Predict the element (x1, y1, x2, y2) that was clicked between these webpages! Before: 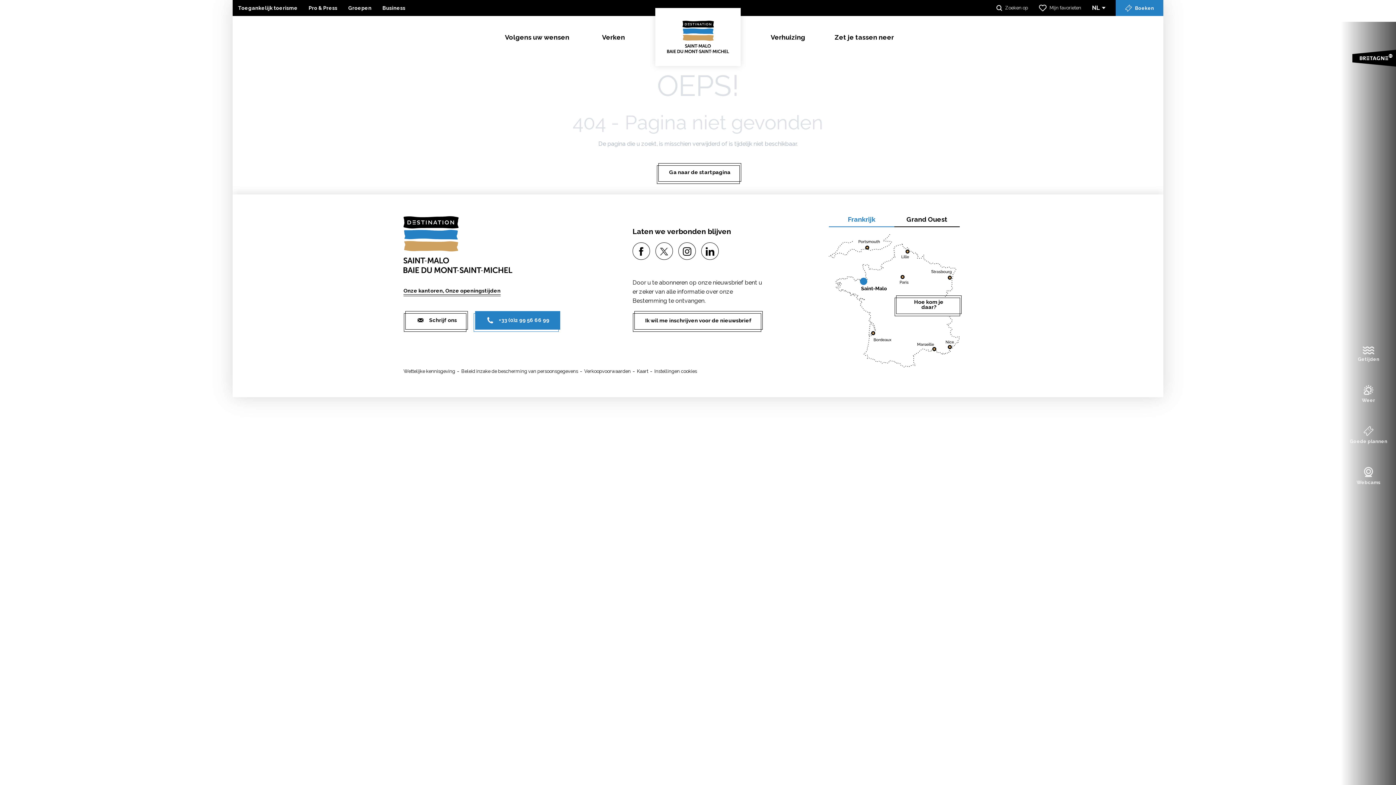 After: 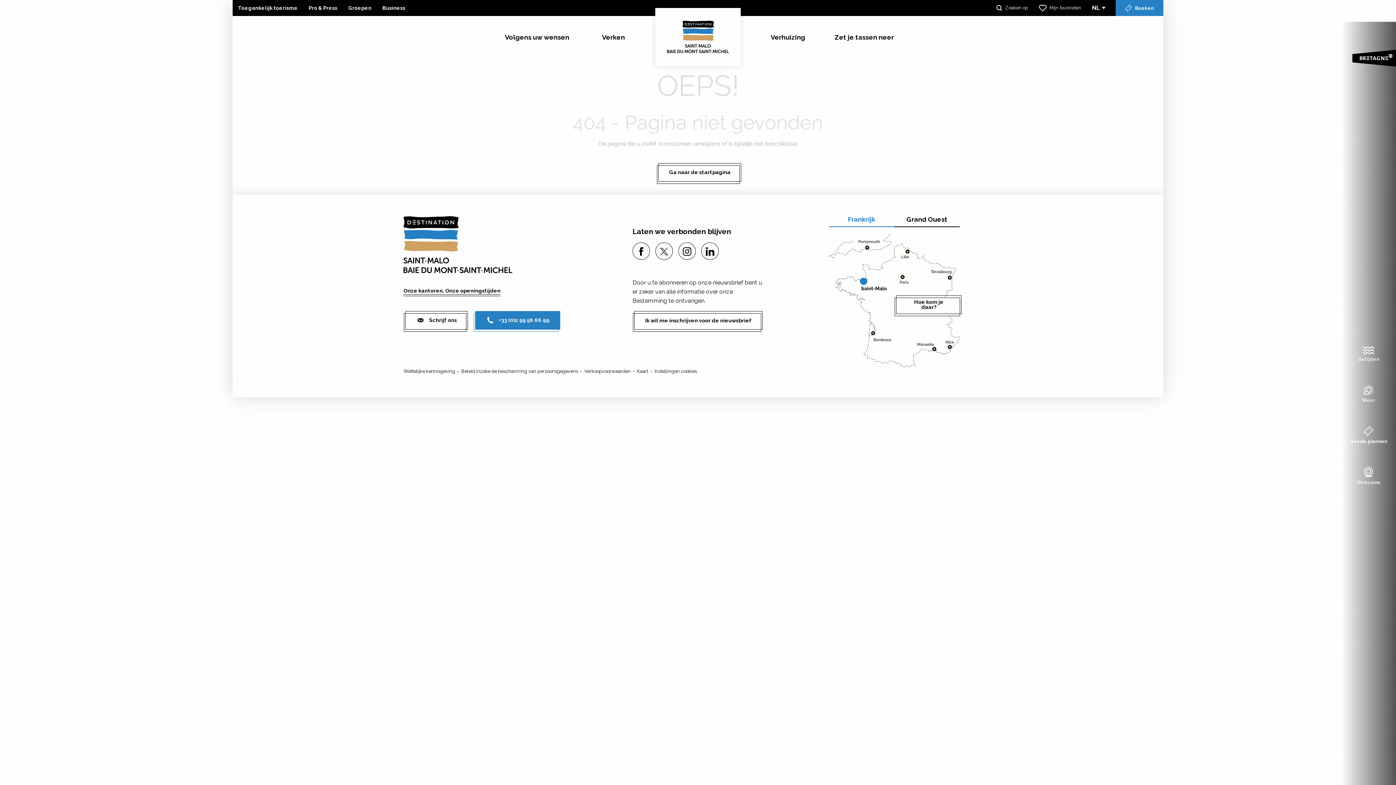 Action: label: Goede plannen bbox: (1341, 414, 1396, 455)